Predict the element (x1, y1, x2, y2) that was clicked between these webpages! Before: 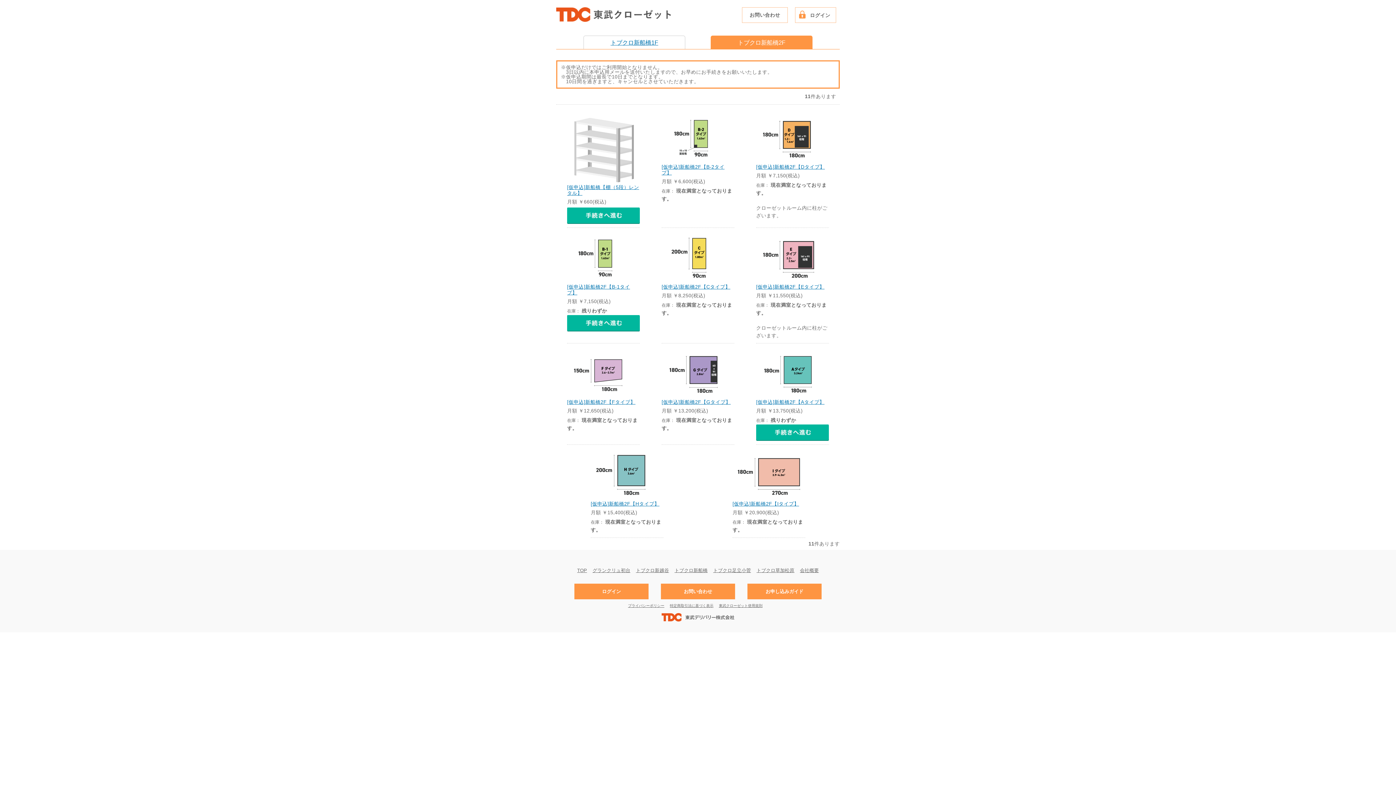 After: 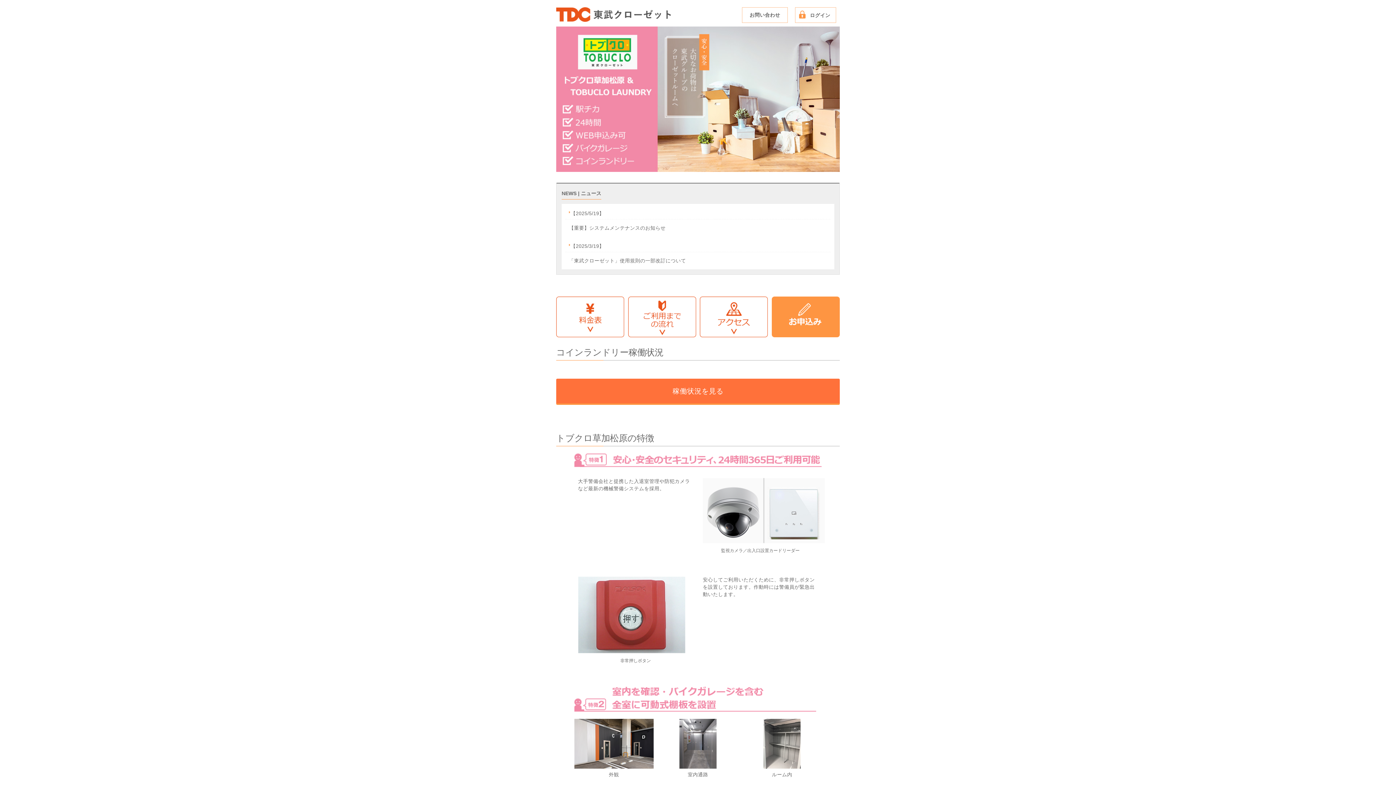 Action: label: トブクロ草加松原 bbox: (756, 557, 794, 572)